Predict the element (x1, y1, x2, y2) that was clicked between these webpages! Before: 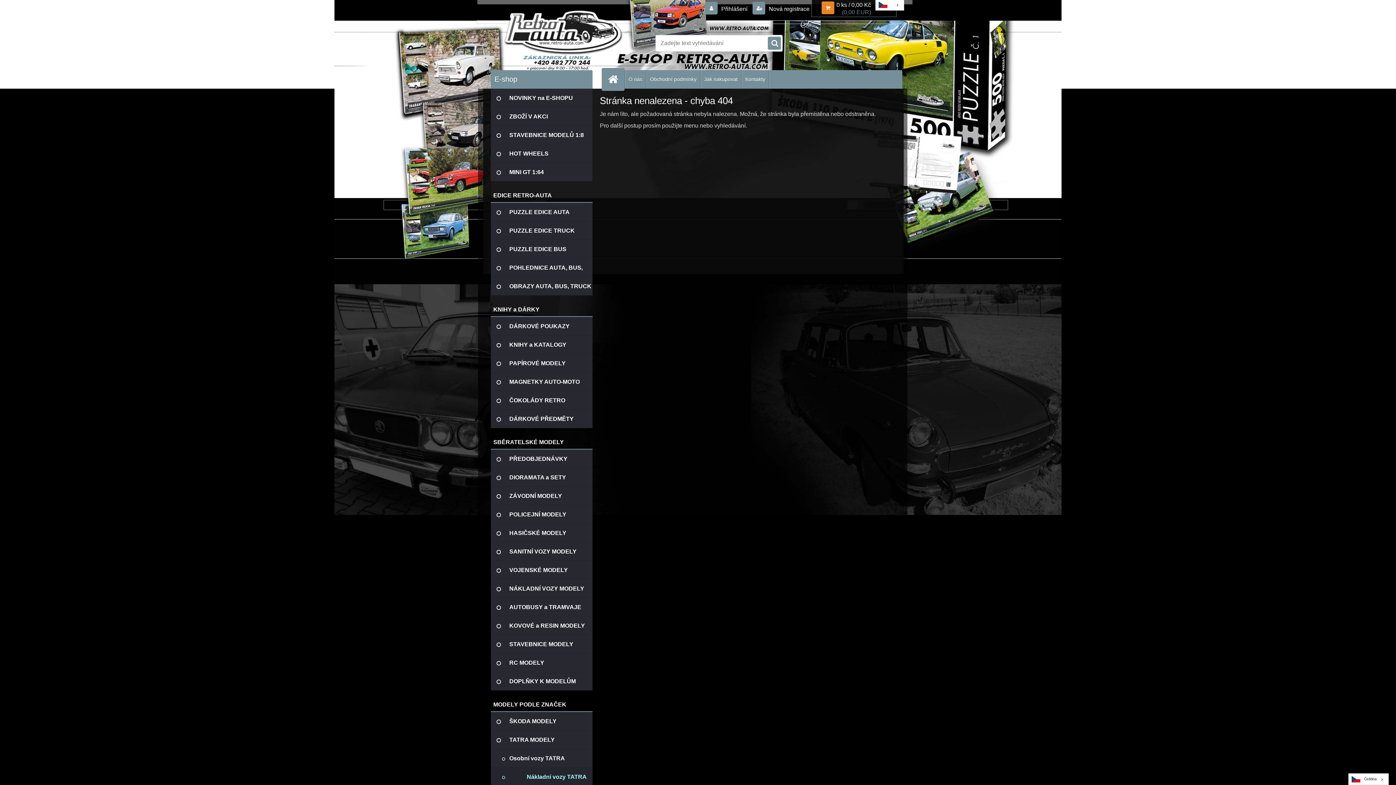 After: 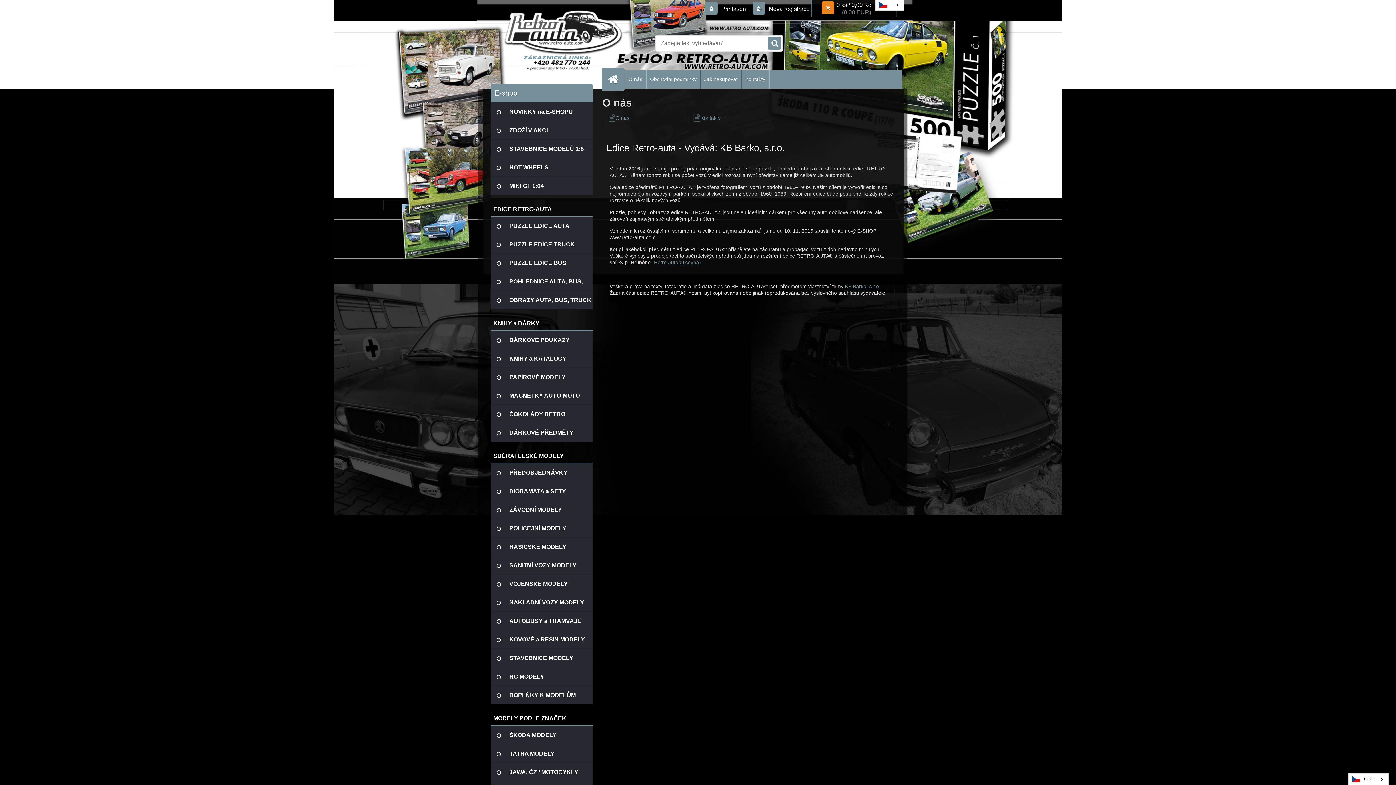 Action: label: O nás bbox: (625, 70, 646, 88)